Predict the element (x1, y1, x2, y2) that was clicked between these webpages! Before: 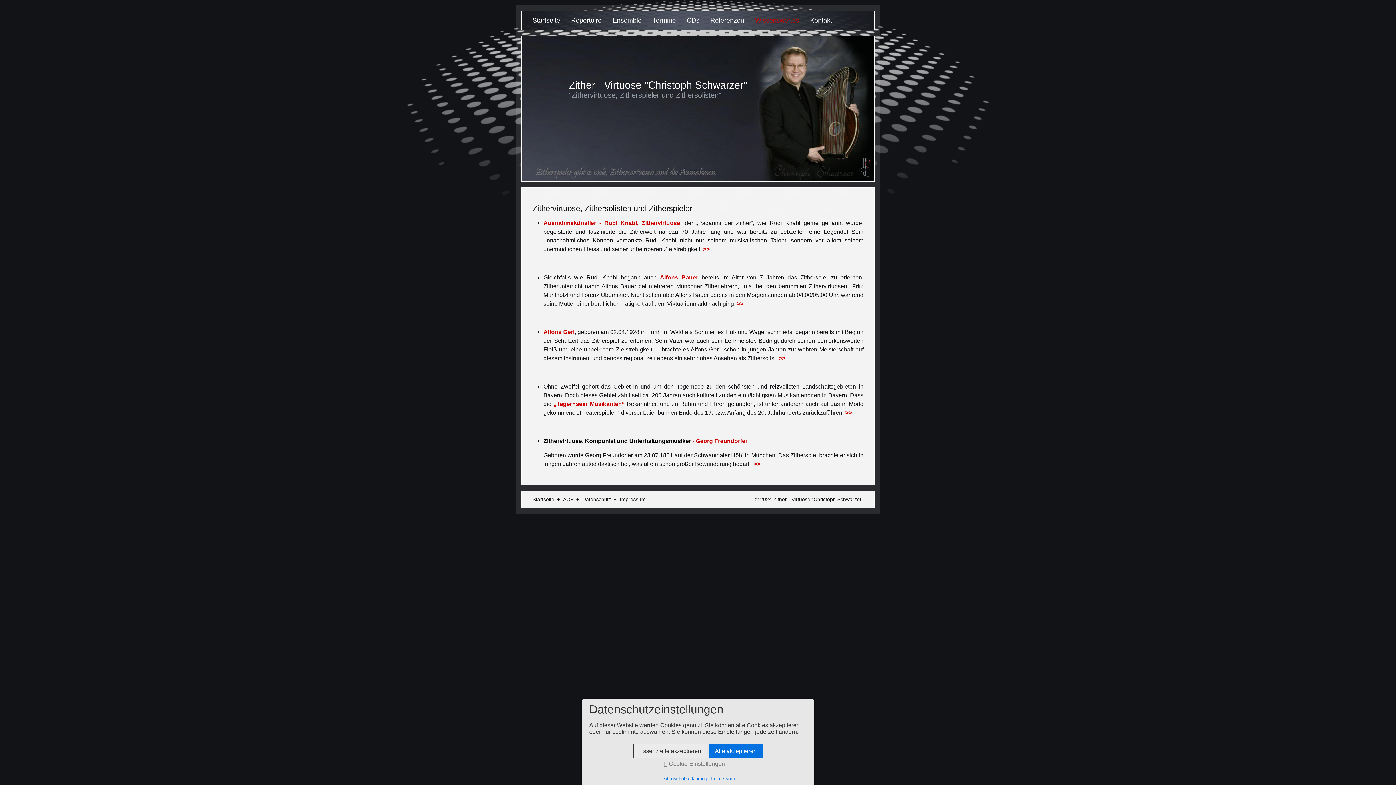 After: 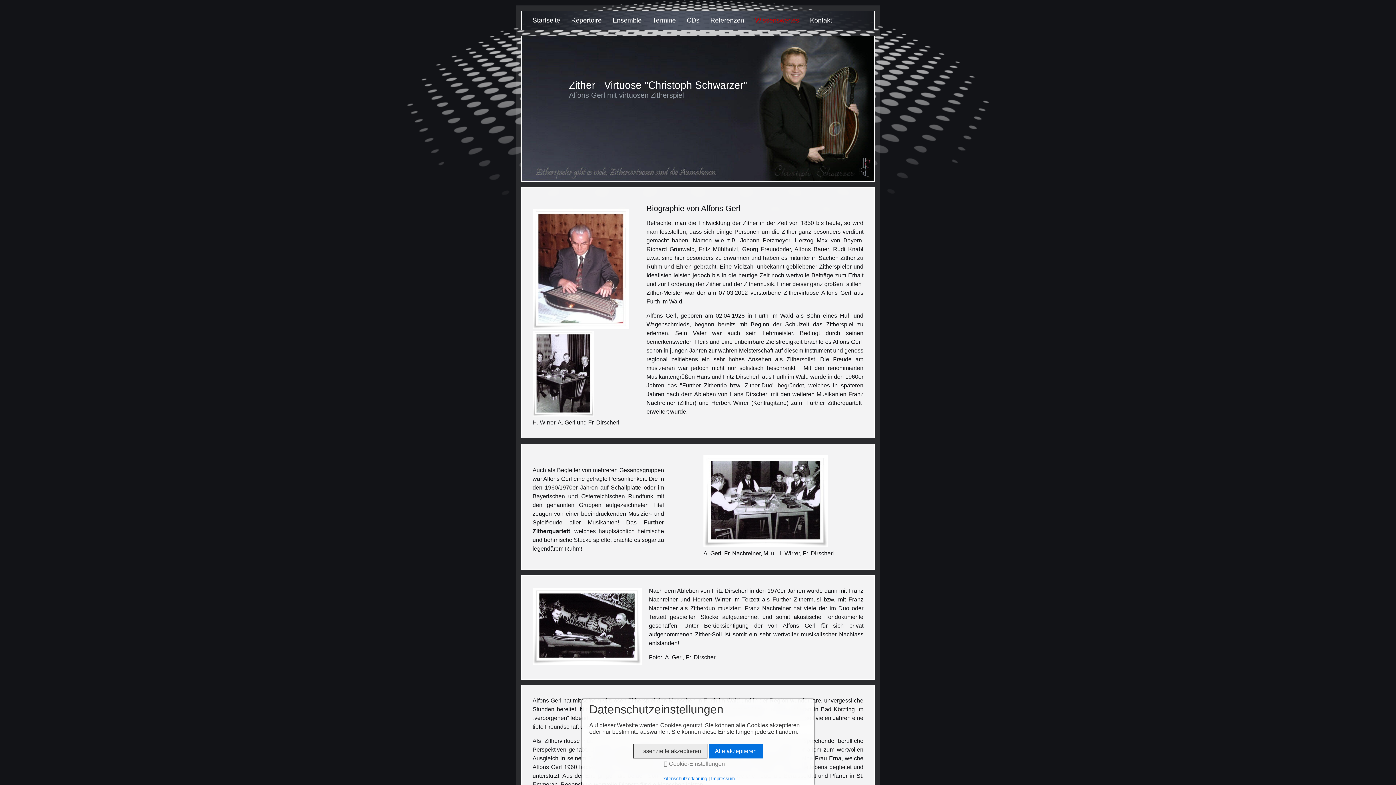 Action: label: >> bbox: (778, 355, 785, 361)